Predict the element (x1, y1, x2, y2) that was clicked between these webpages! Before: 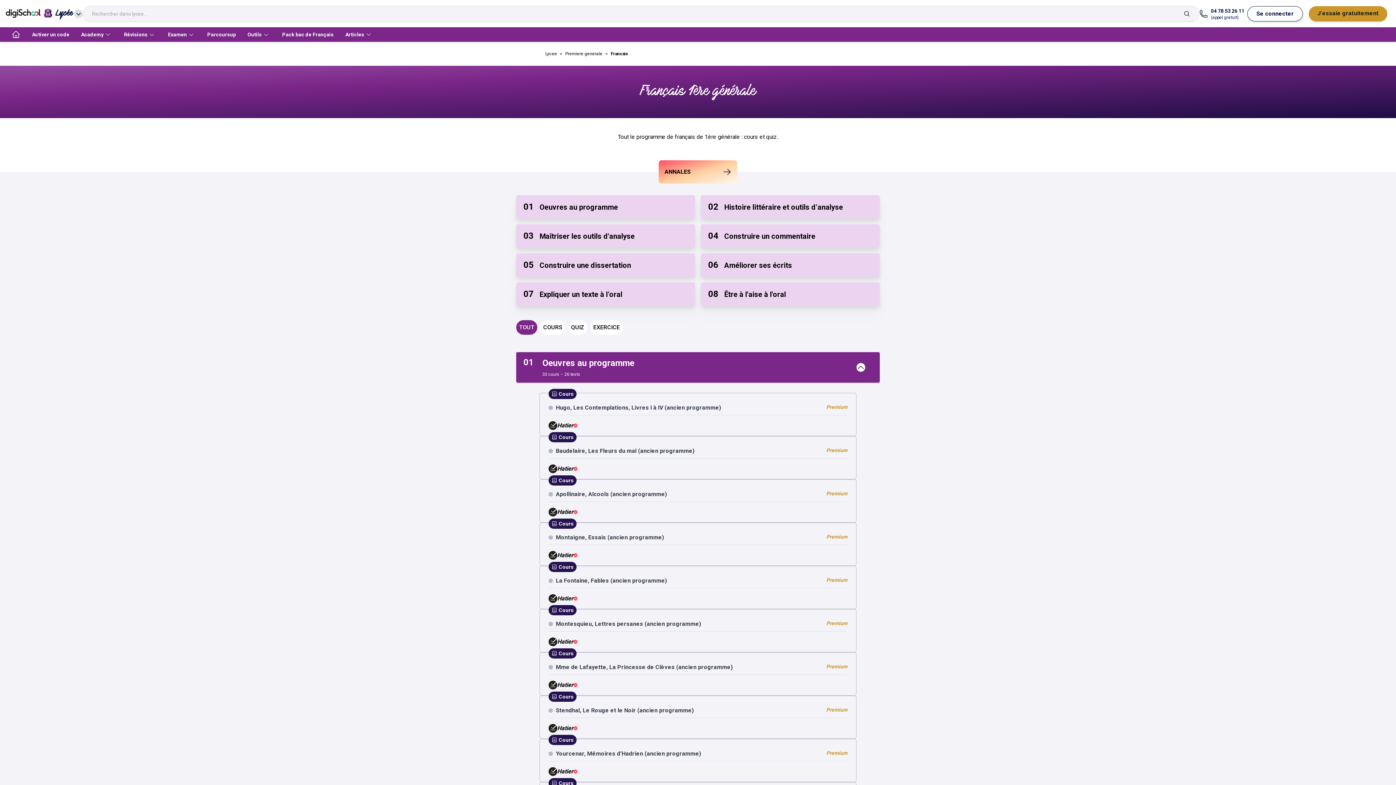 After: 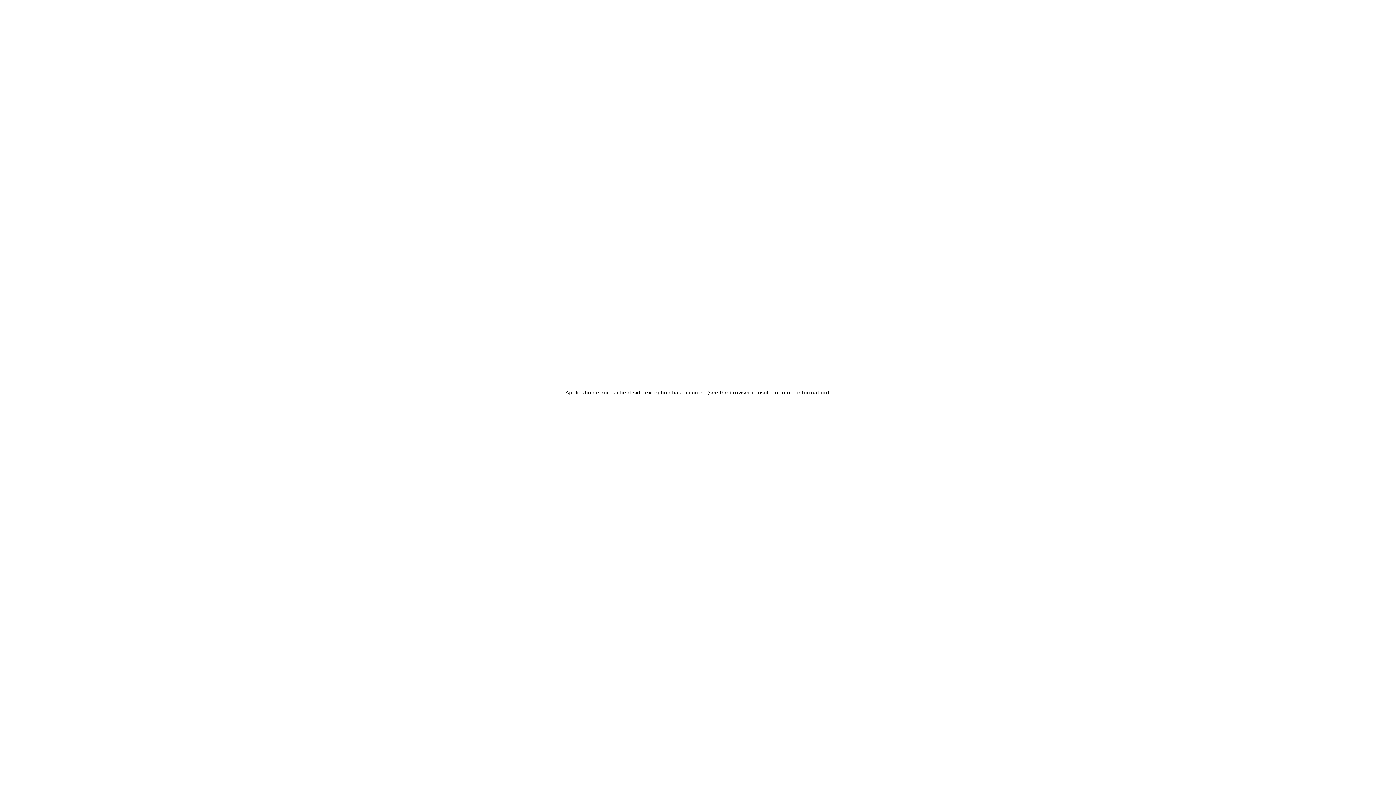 Action: label: Cours

Yourcenar, Mémoires d’Hadrien (ancien programme)

Premium
Hatier bbox: (539, 739, 856, 782)